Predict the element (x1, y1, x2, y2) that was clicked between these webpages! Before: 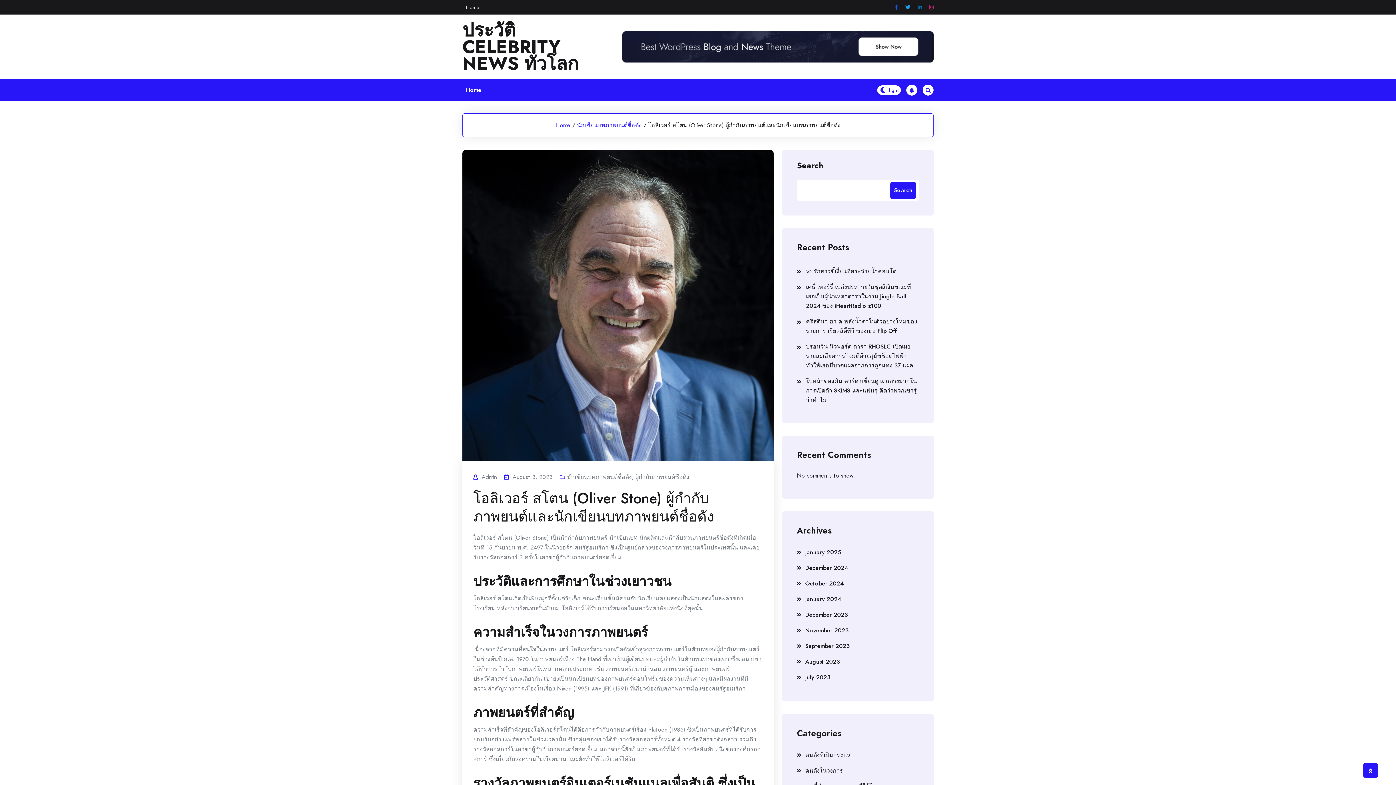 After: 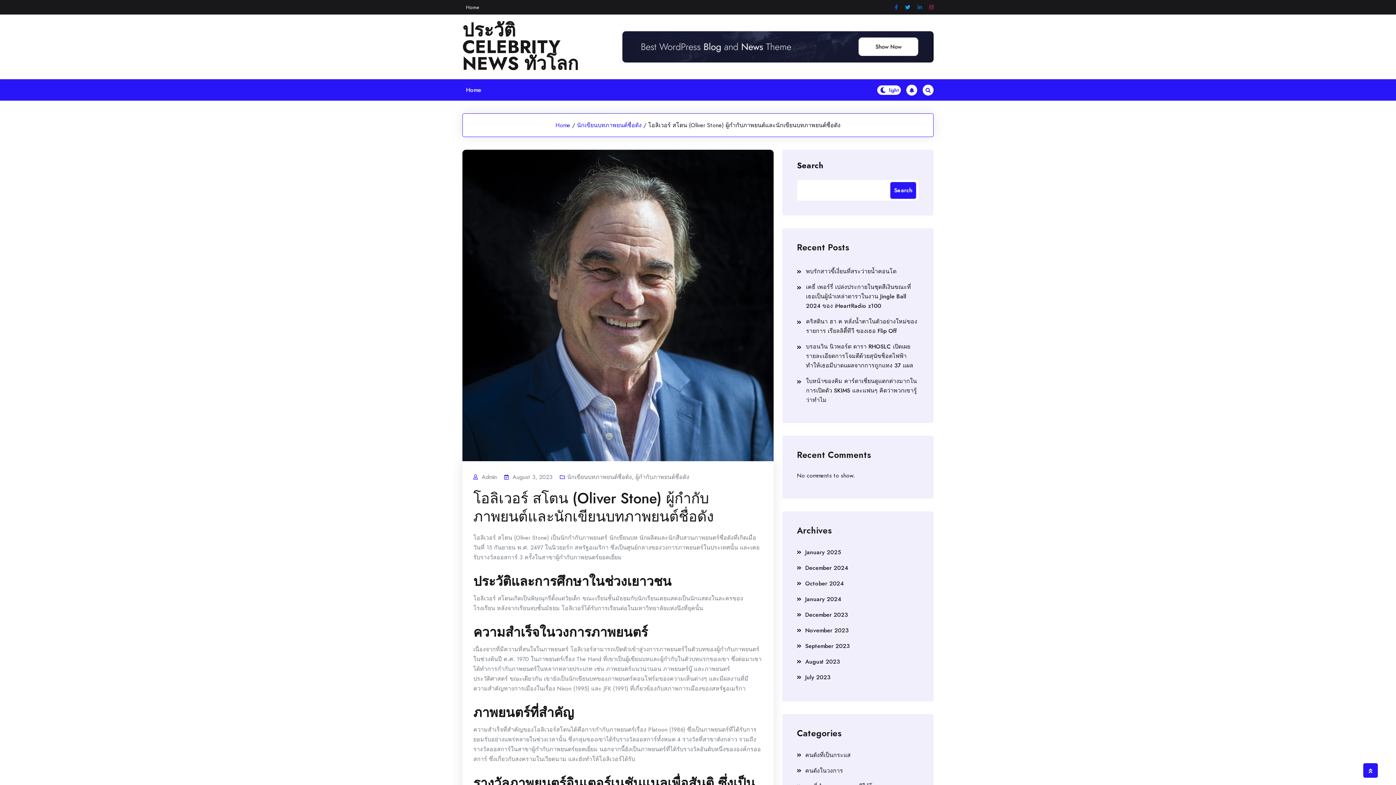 Action: bbox: (906, 84, 917, 95)